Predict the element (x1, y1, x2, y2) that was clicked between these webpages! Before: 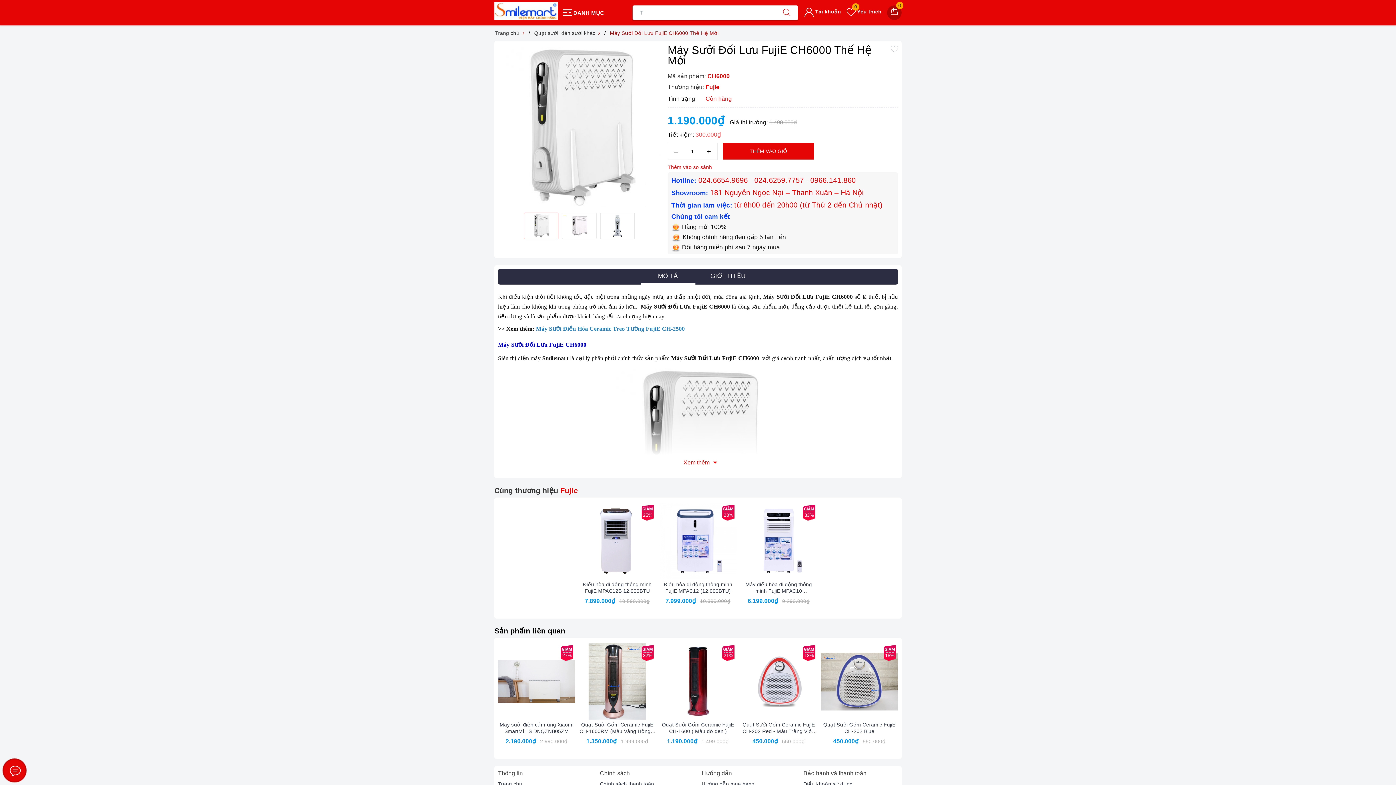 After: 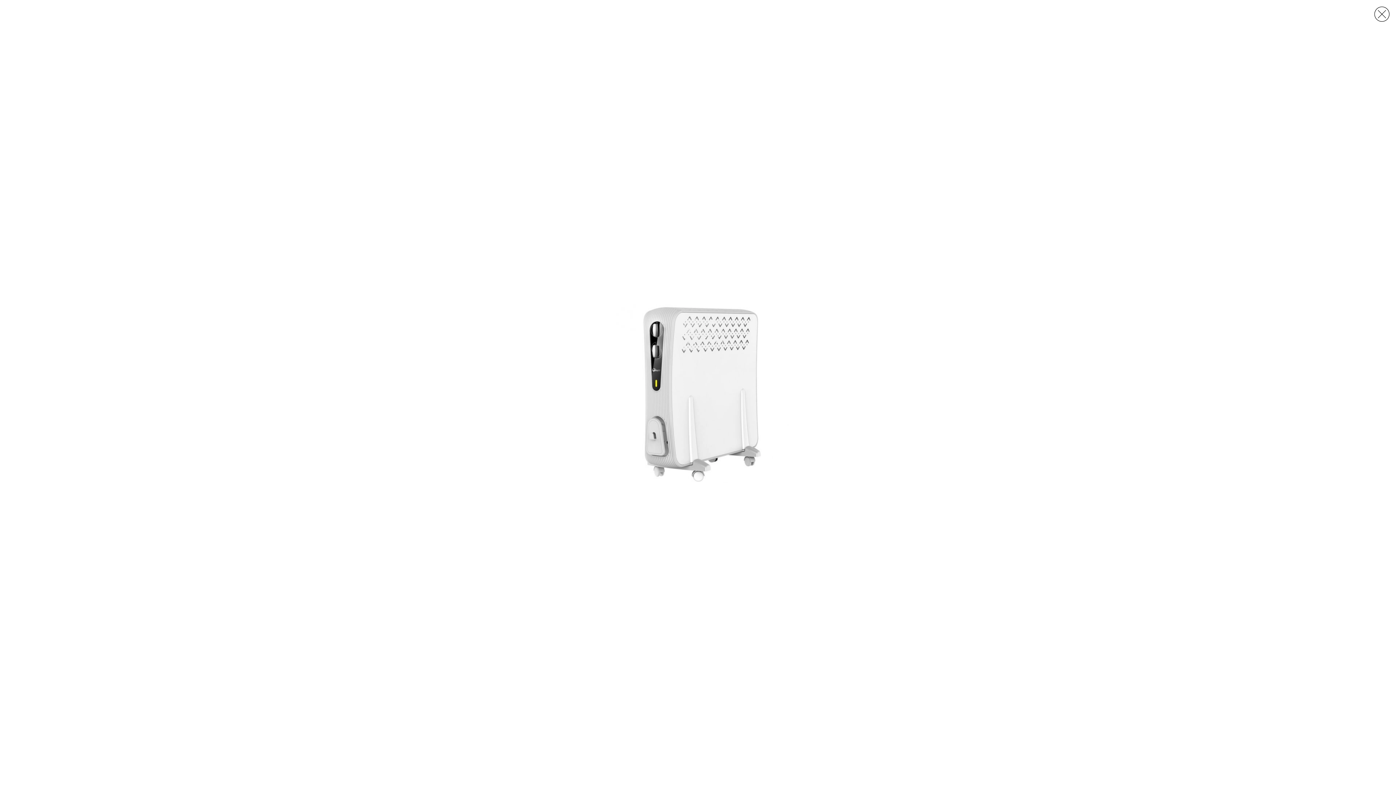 Action: bbox: (498, 44, 660, 207)